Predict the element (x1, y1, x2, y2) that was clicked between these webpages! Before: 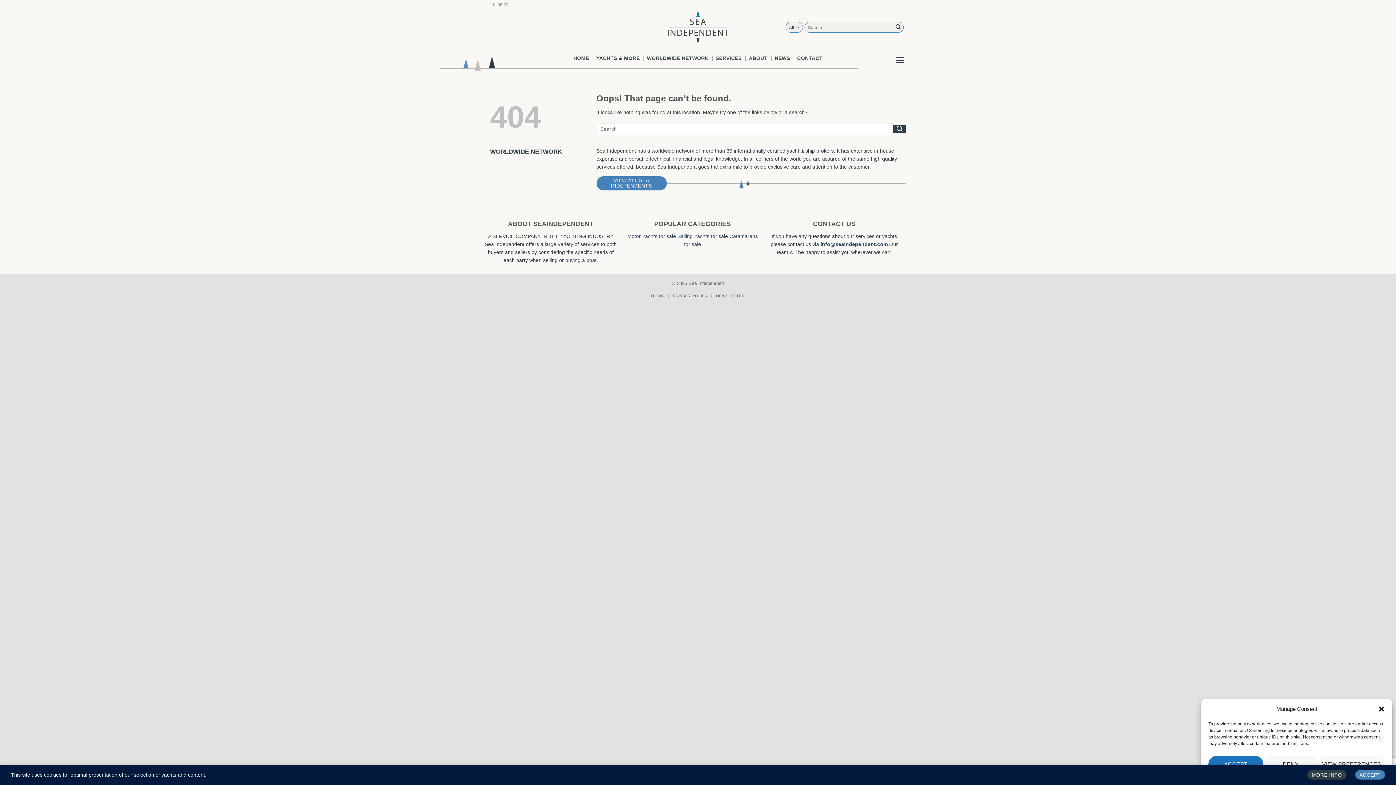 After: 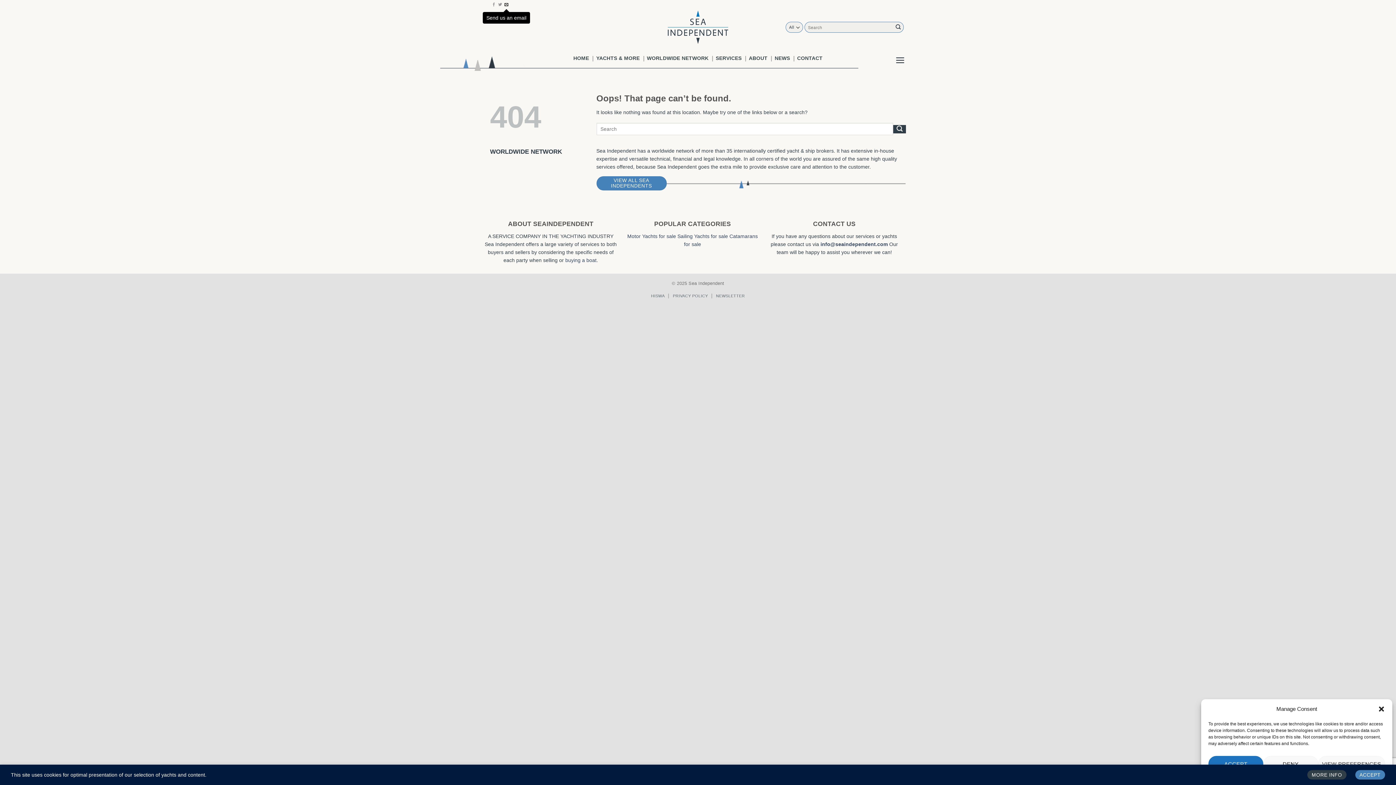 Action: label: Send us an email bbox: (504, 2, 508, 6)